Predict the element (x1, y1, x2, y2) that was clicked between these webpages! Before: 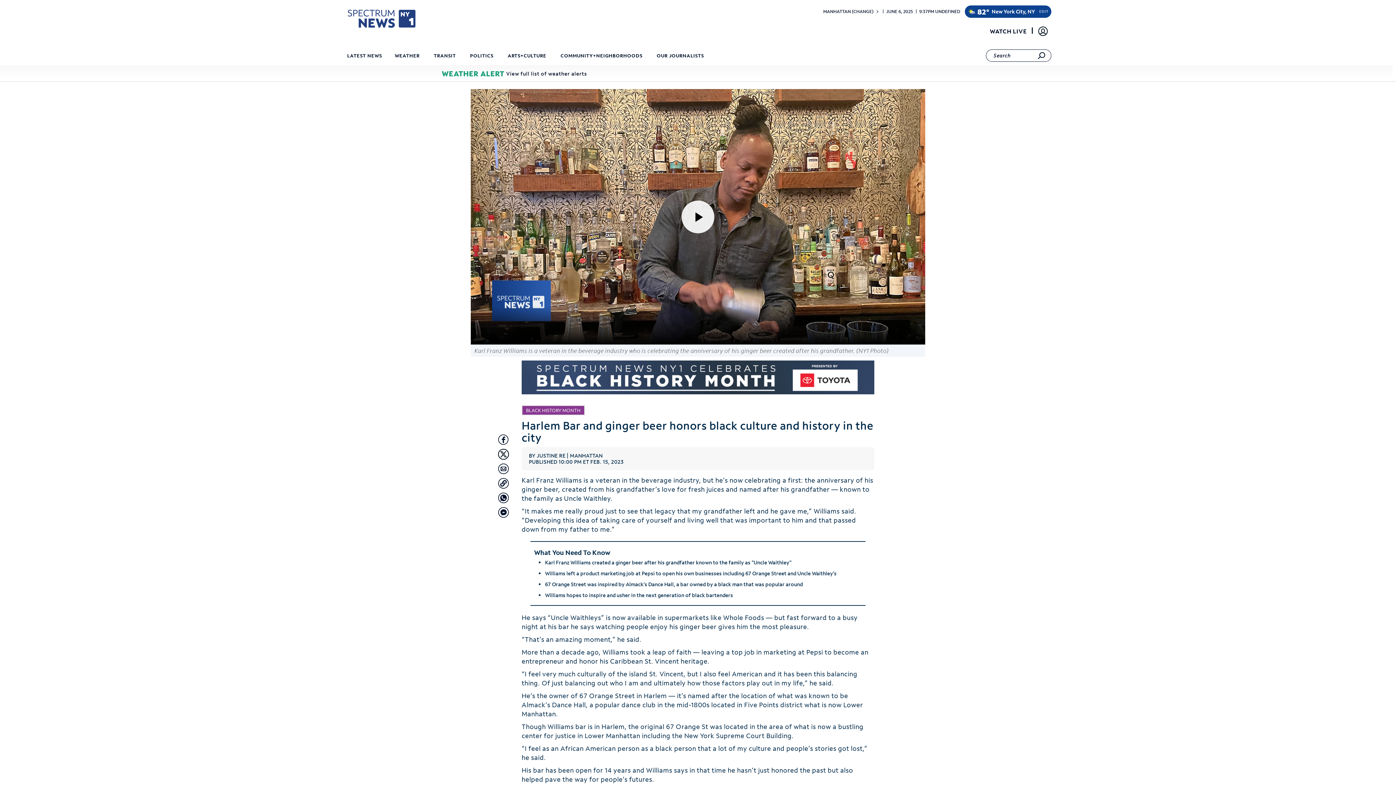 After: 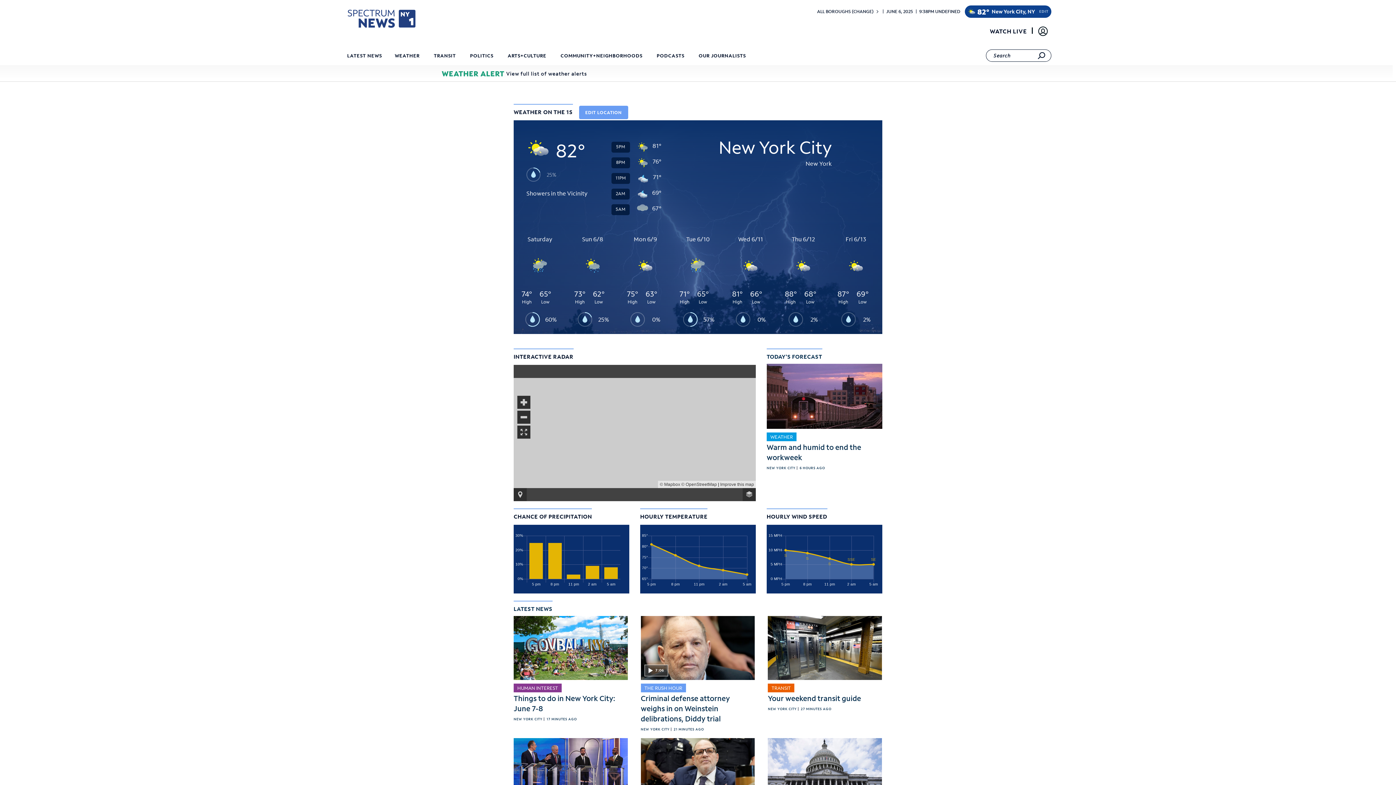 Action: label: 82° bbox: (977, 5, 989, 17)